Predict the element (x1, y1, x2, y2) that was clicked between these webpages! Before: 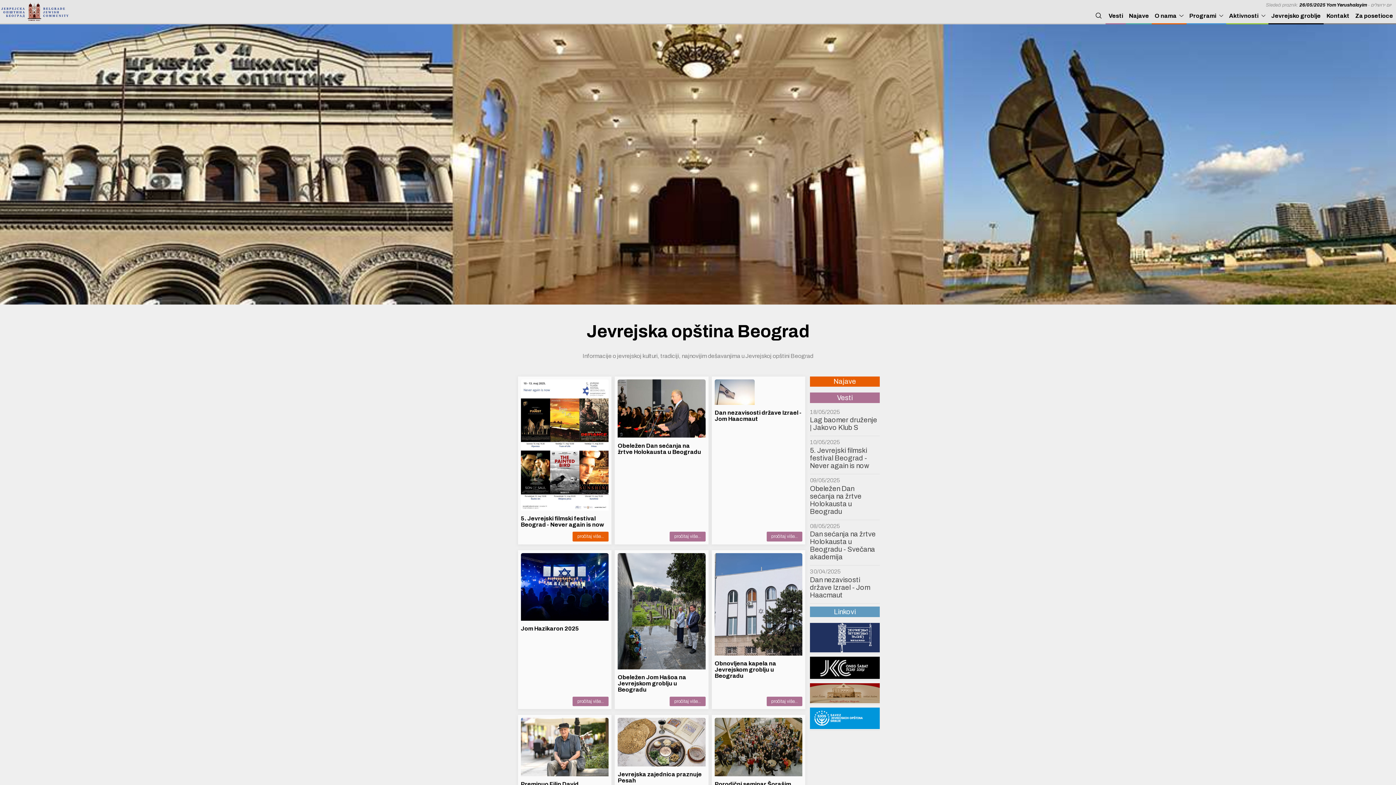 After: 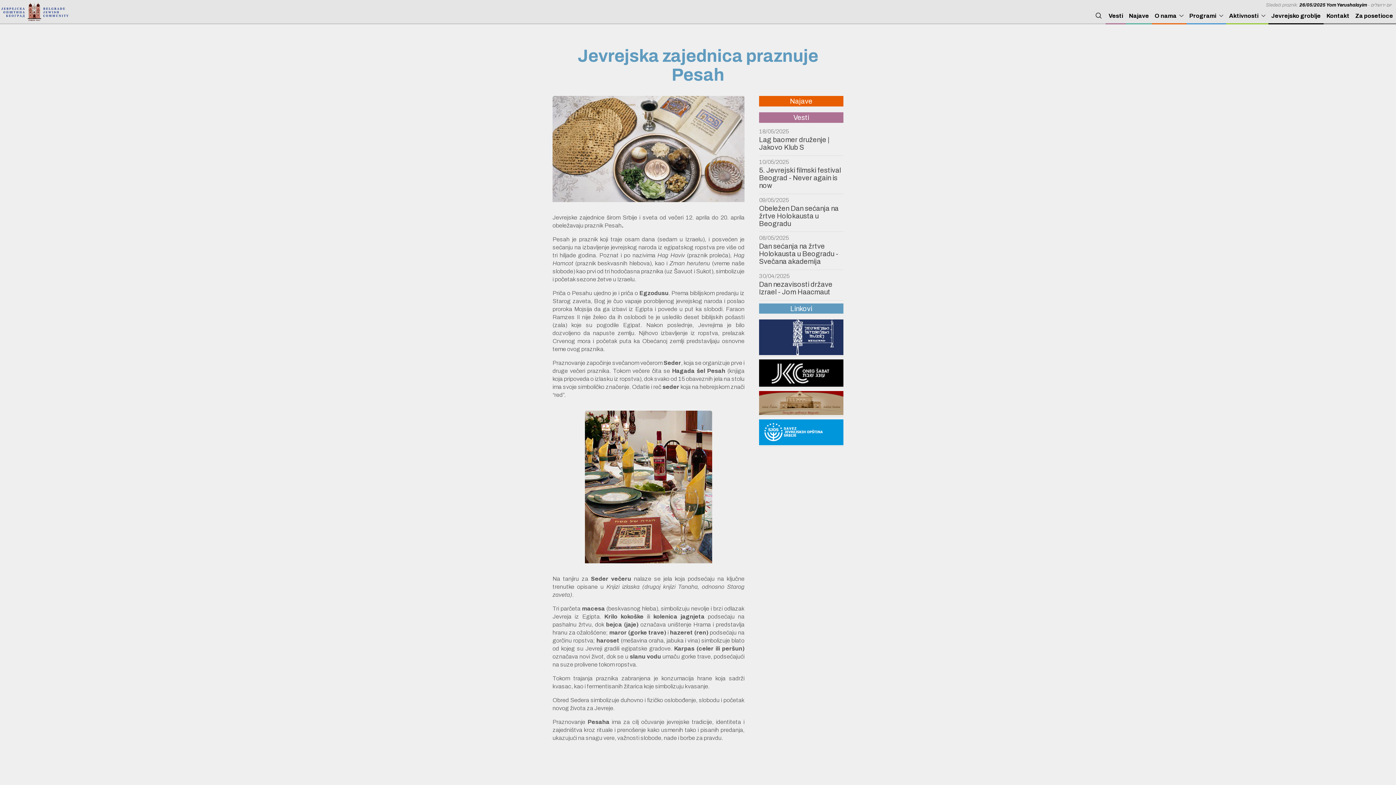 Action: bbox: (617, 771, 705, 783) label: Jevrejska zajednica praznuje Pesah